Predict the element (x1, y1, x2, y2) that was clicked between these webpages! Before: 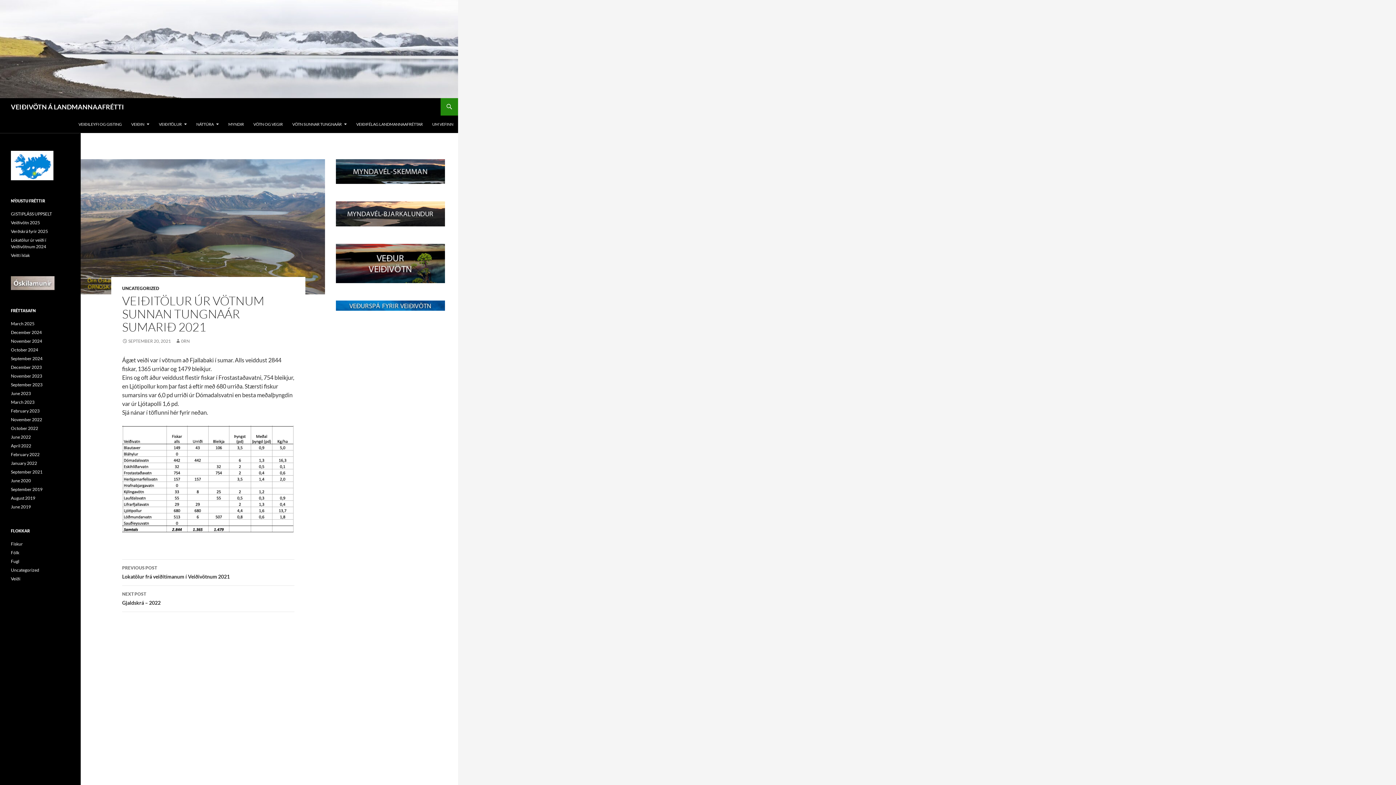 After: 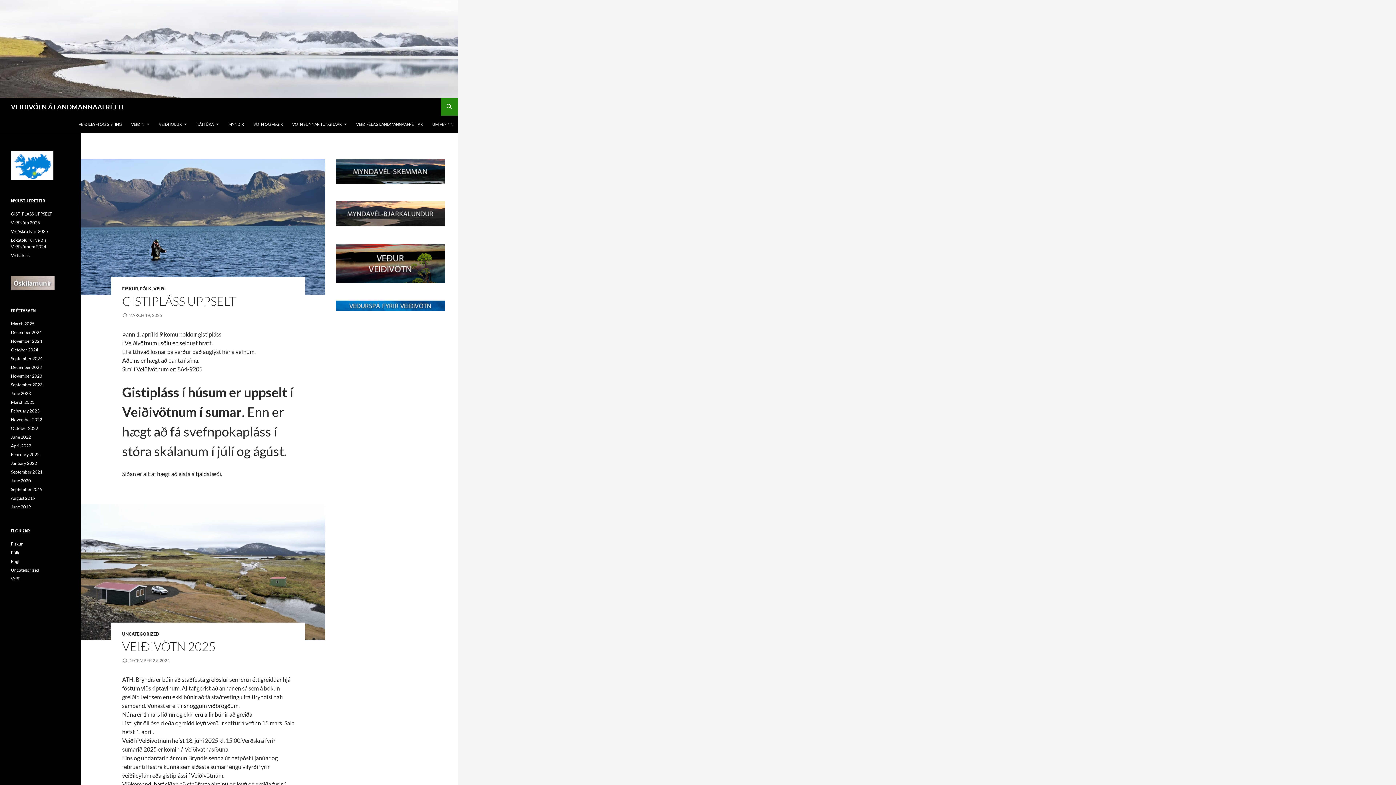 Action: bbox: (0, 44, 458, 51)